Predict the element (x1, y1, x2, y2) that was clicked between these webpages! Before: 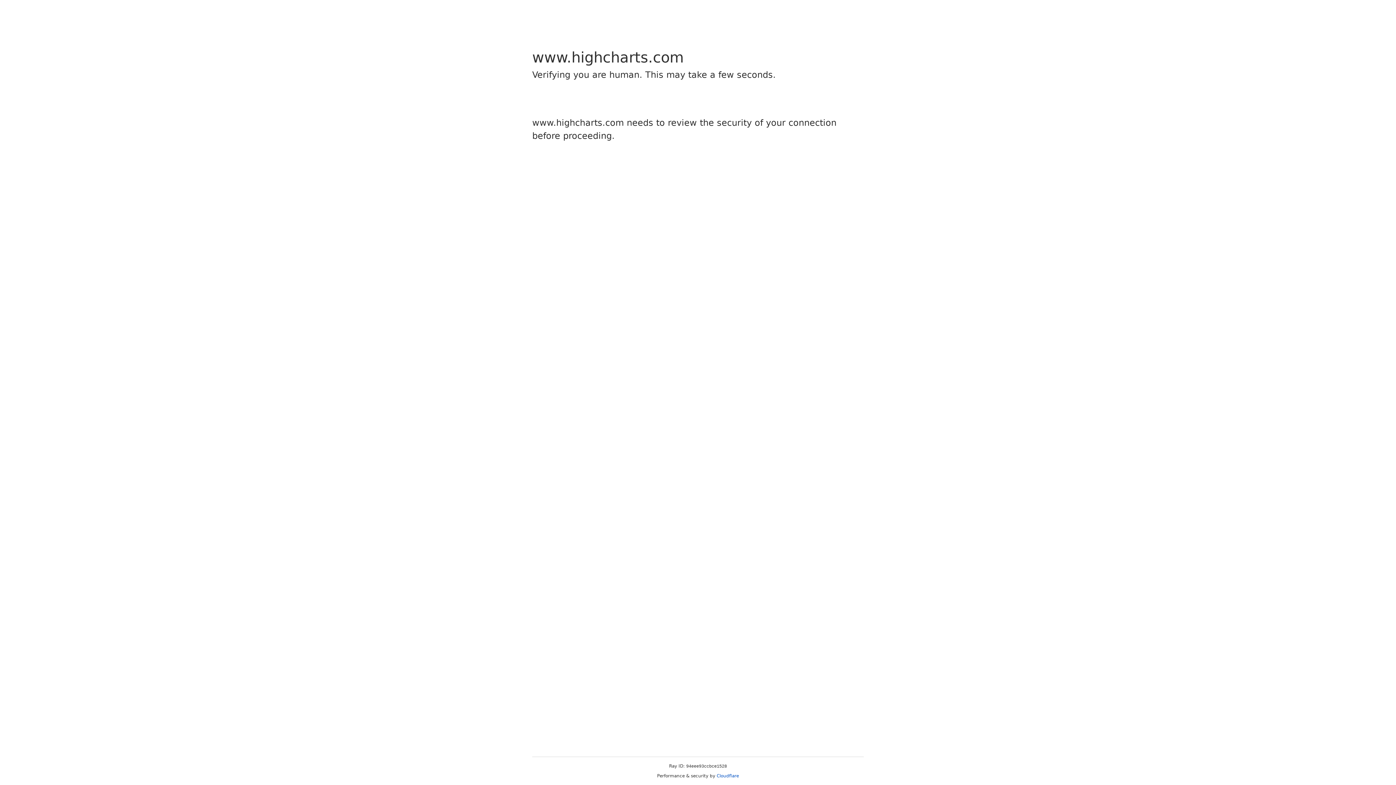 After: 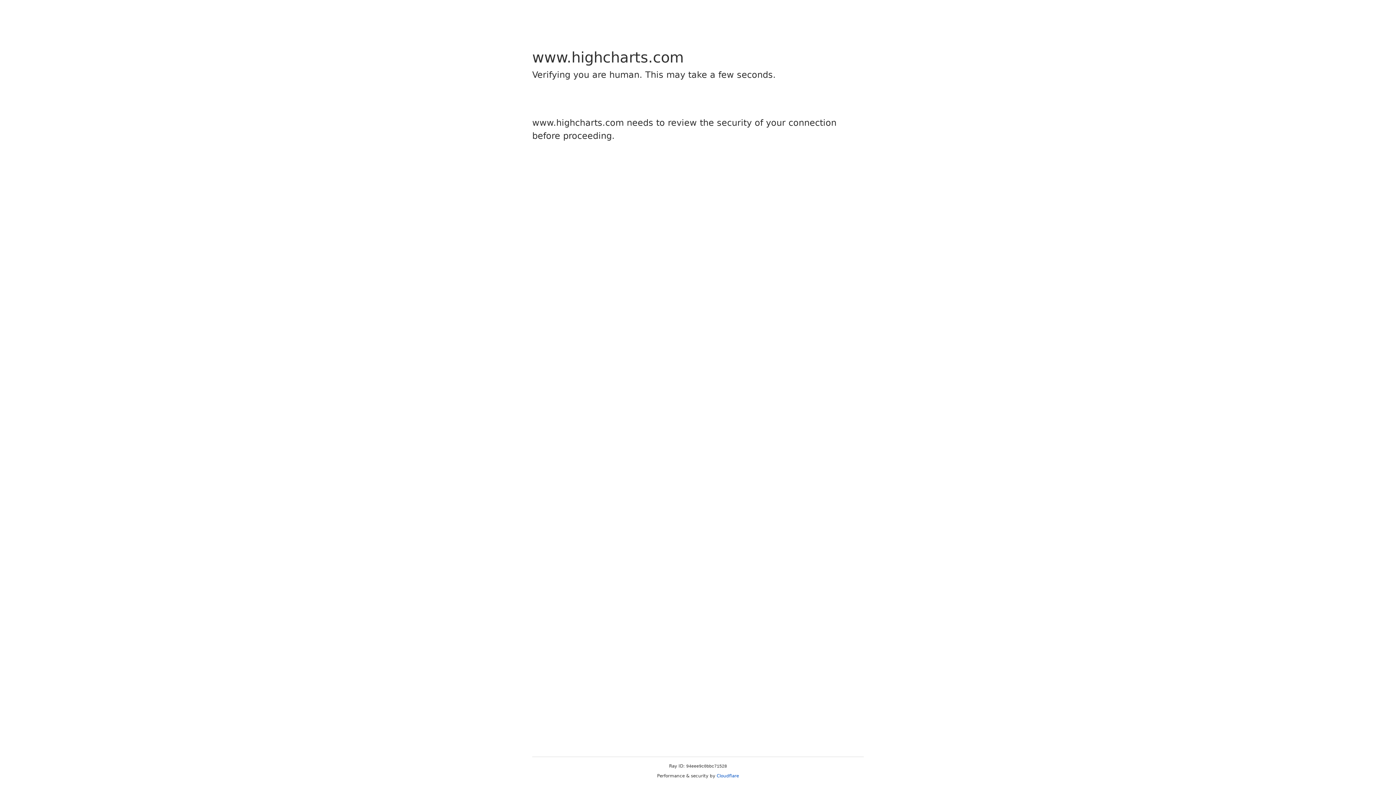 Action: bbox: (716, 773, 739, 778) label: Cloudflare